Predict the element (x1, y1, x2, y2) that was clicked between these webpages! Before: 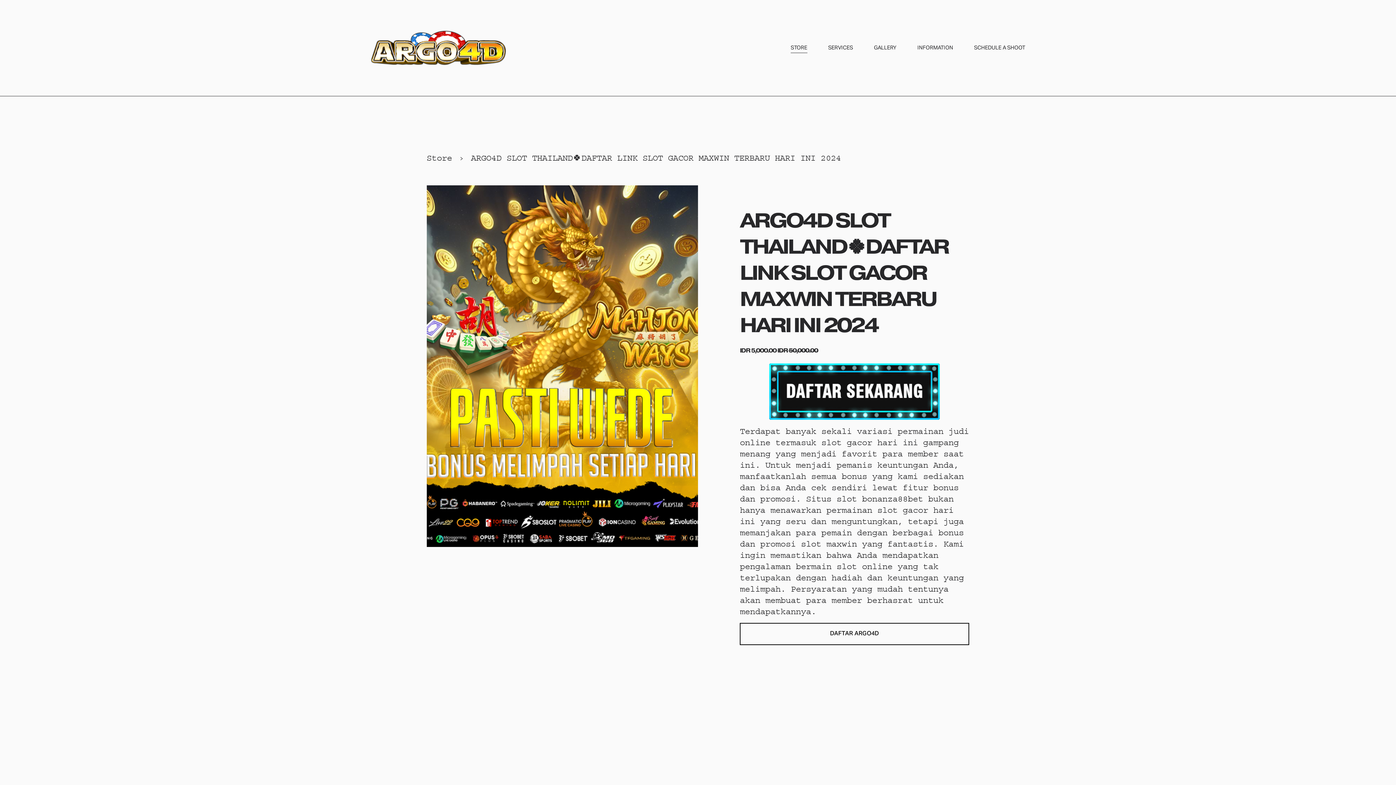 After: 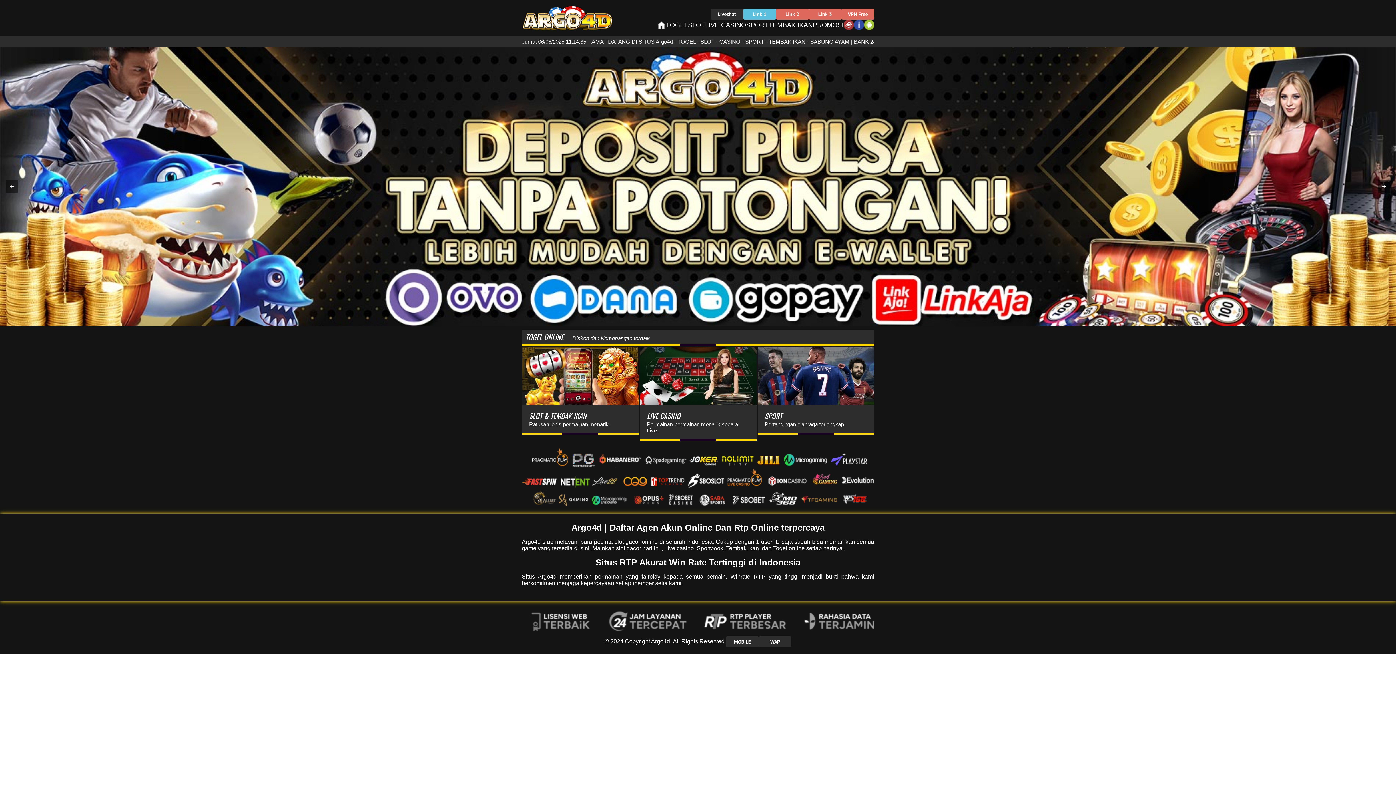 Action: label: DAFTAR ARGO4D bbox: (830, 627, 879, 640)